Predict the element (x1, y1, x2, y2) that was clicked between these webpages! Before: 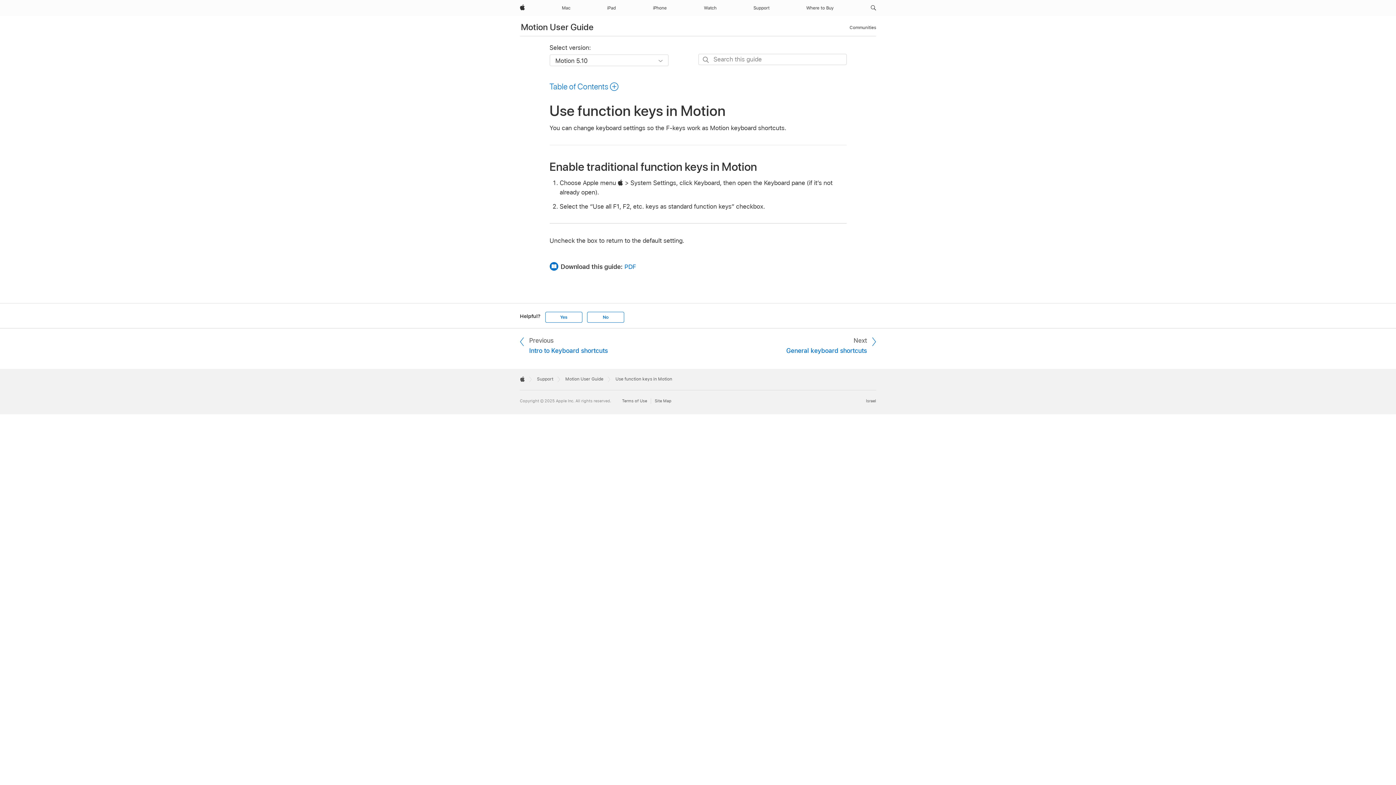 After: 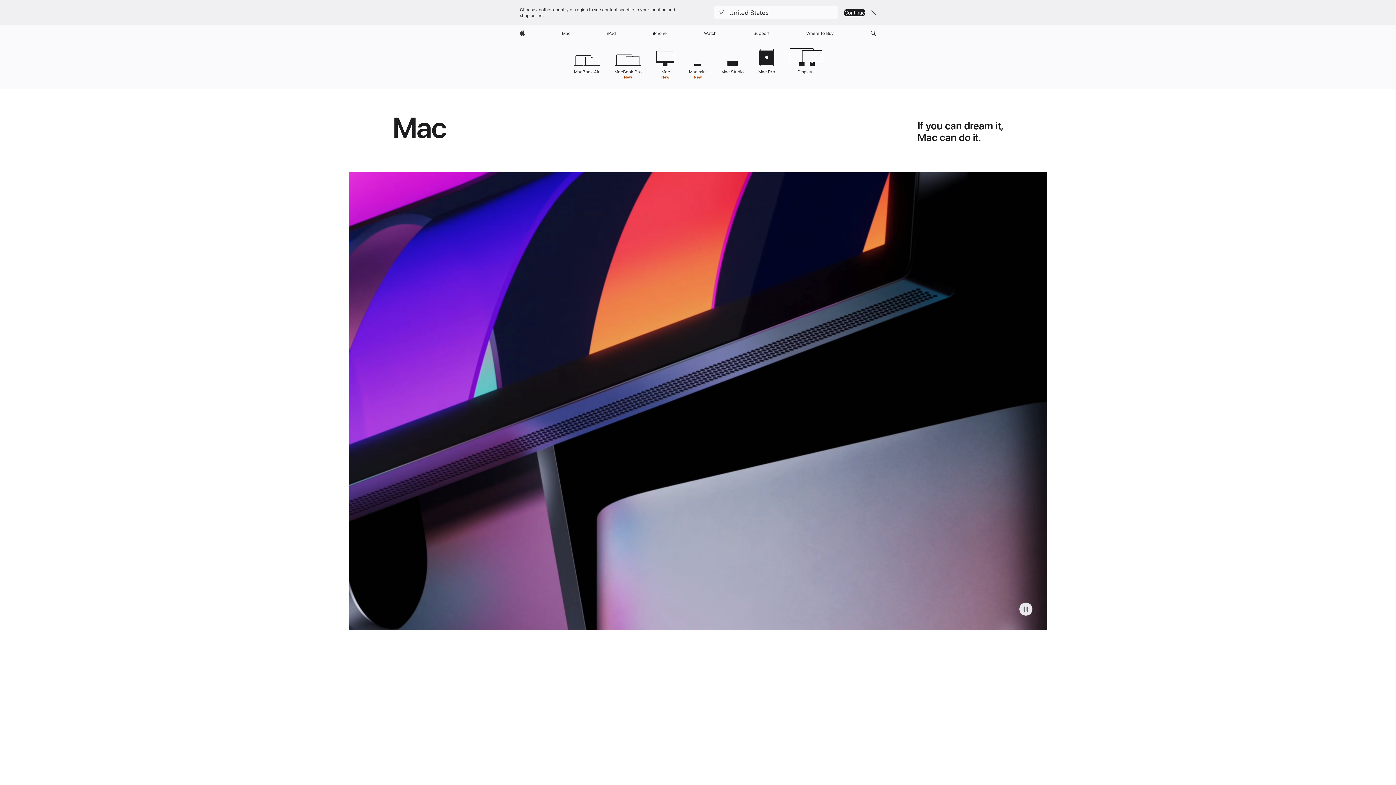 Action: label: Mac bbox: (559, 0, 573, 16)